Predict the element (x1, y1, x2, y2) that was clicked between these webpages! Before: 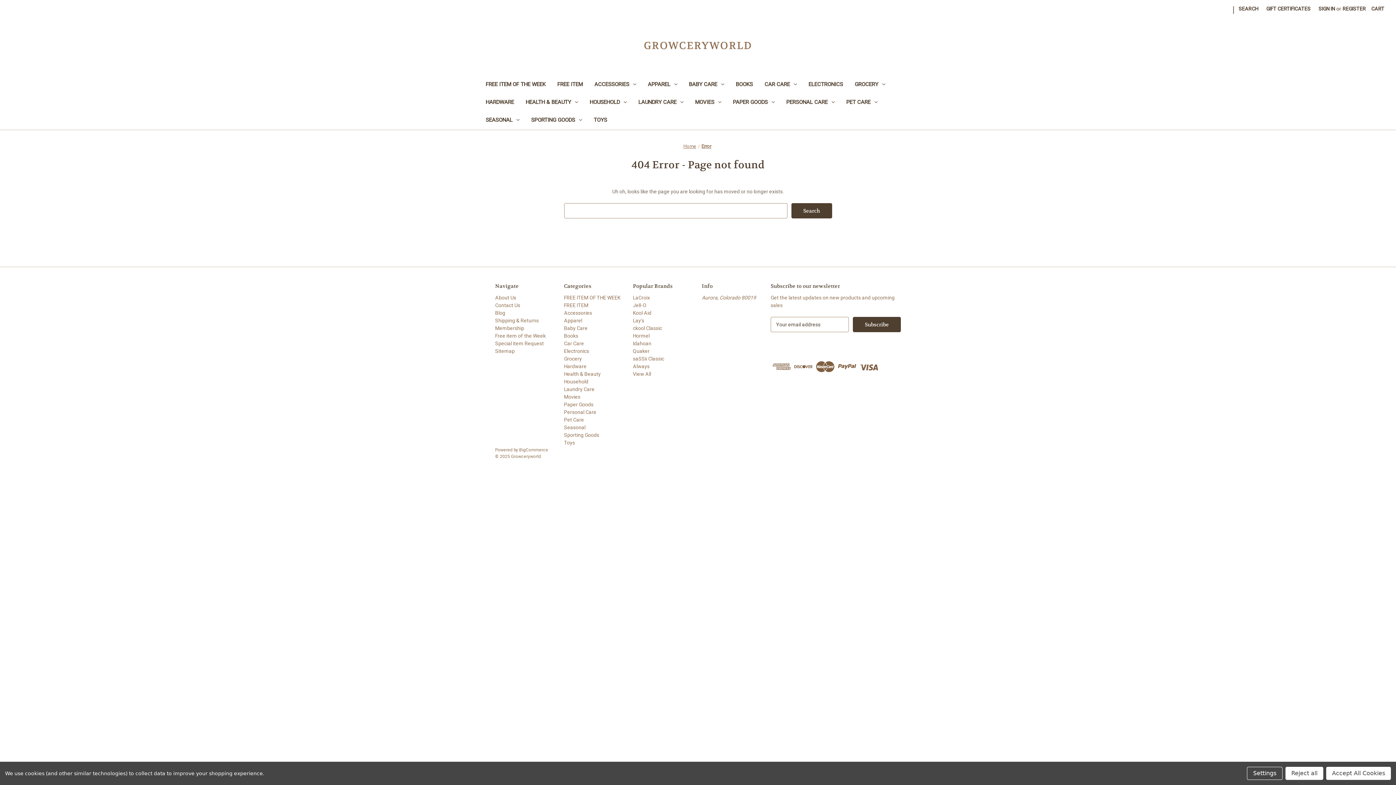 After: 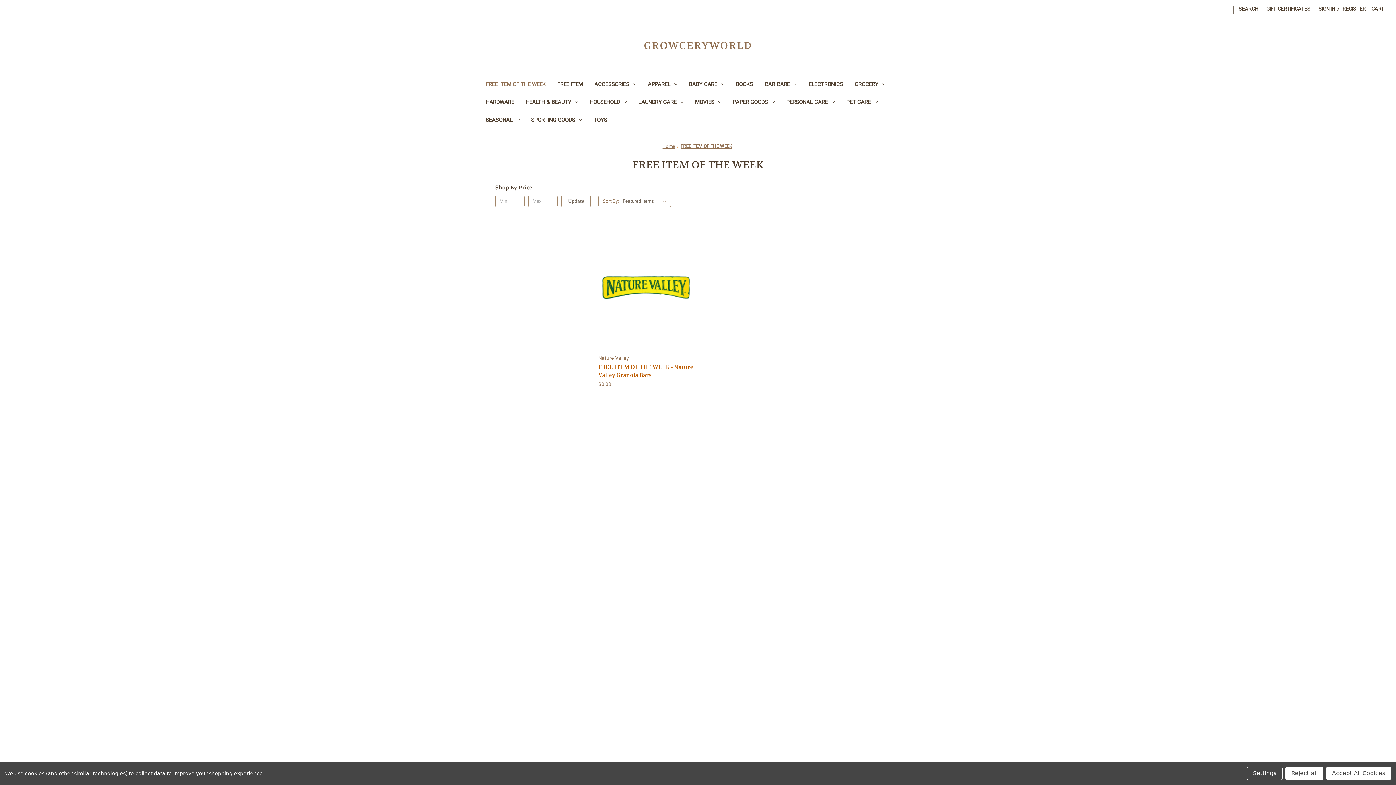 Action: bbox: (564, 294, 620, 300) label: FREE ITEM OF THE WEEK